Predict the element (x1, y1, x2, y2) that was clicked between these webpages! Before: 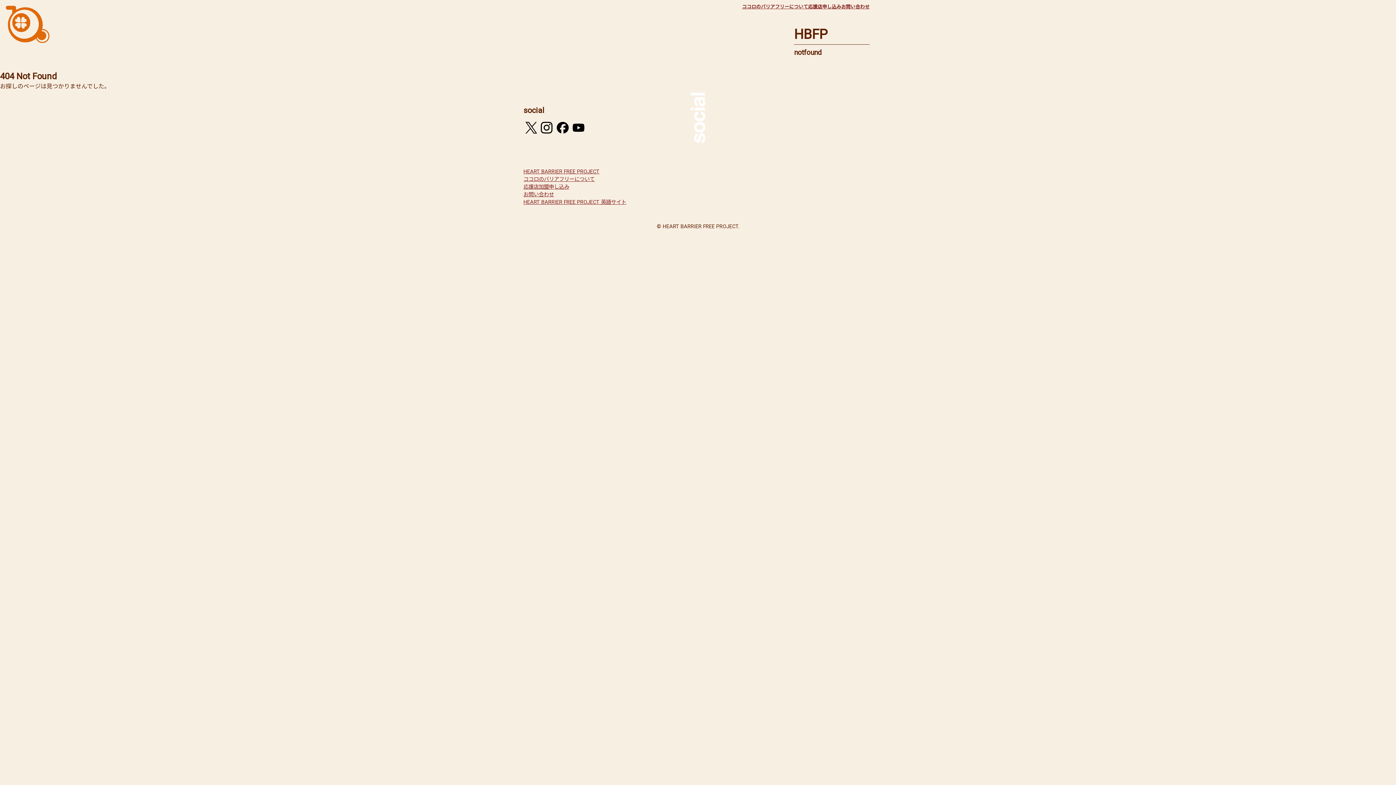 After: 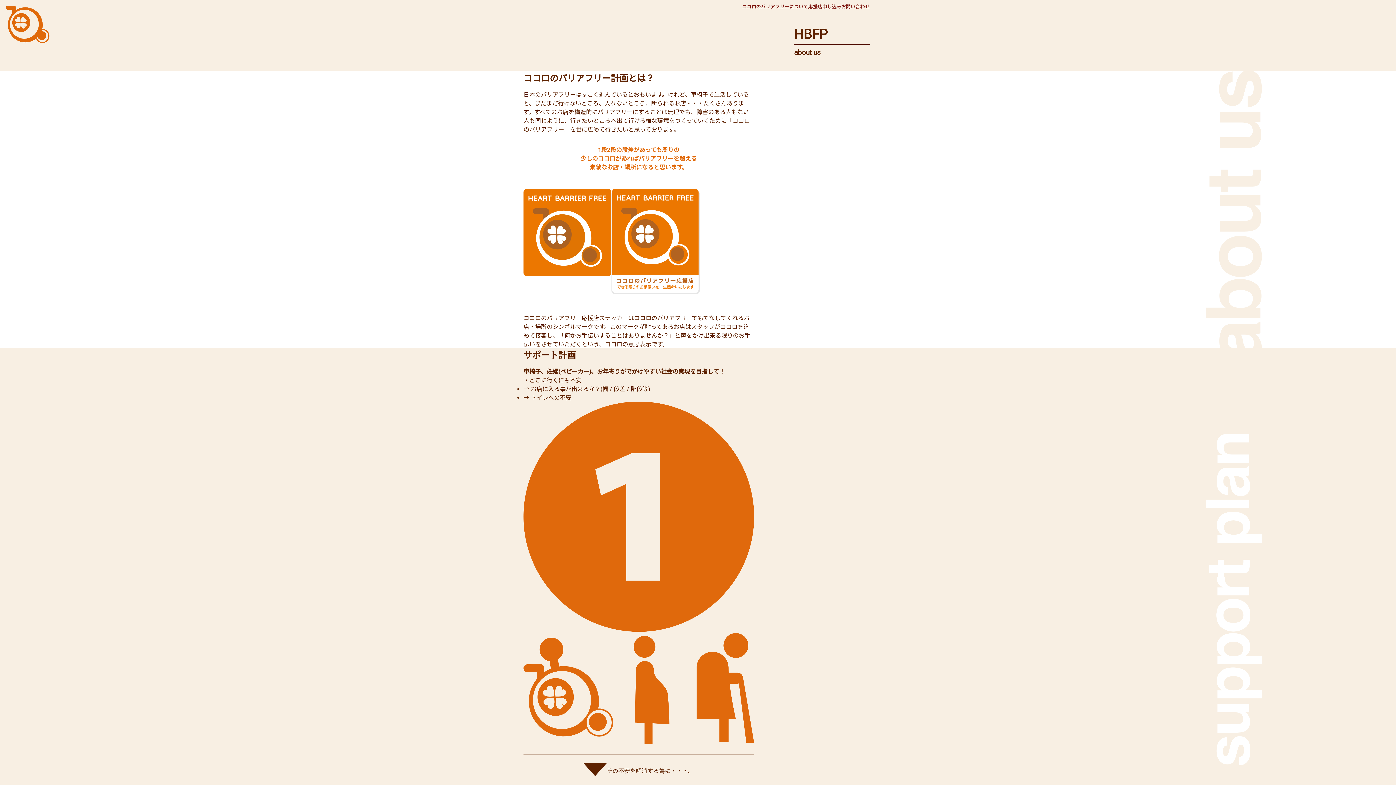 Action: bbox: (742, 4, 808, 9) label: ココロのバリアフリーについて